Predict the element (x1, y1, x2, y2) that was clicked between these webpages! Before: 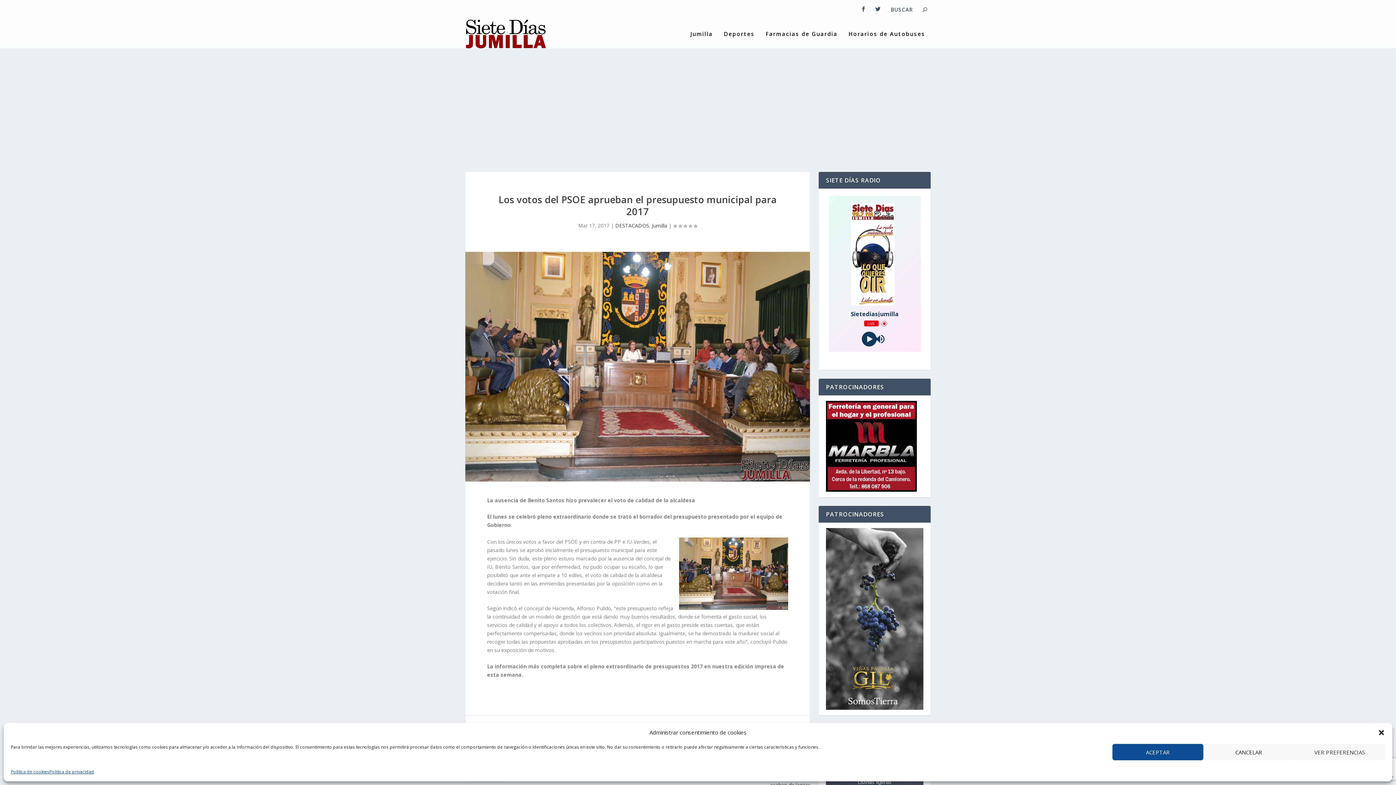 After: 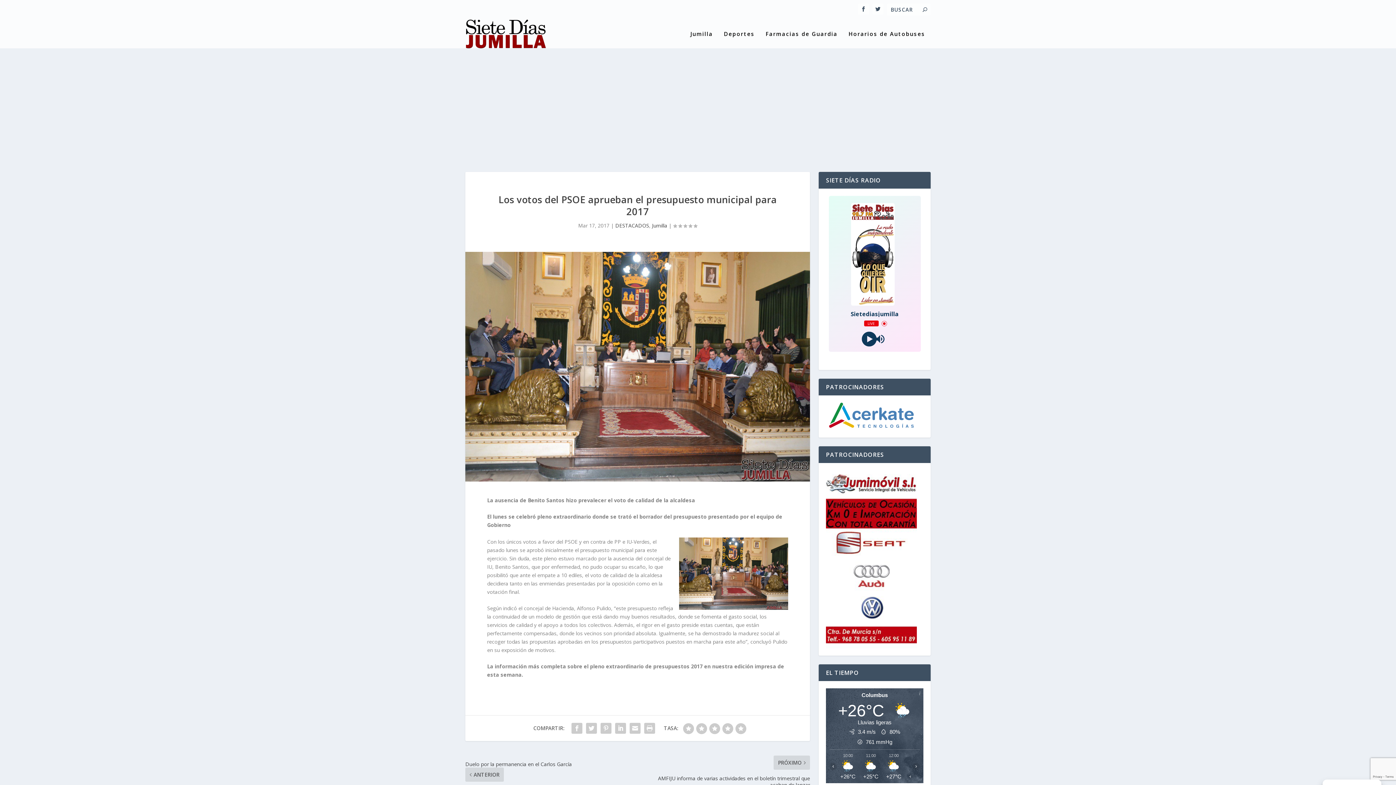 Action: bbox: (1378, 729, 1385, 736) label: Cerrar ventana